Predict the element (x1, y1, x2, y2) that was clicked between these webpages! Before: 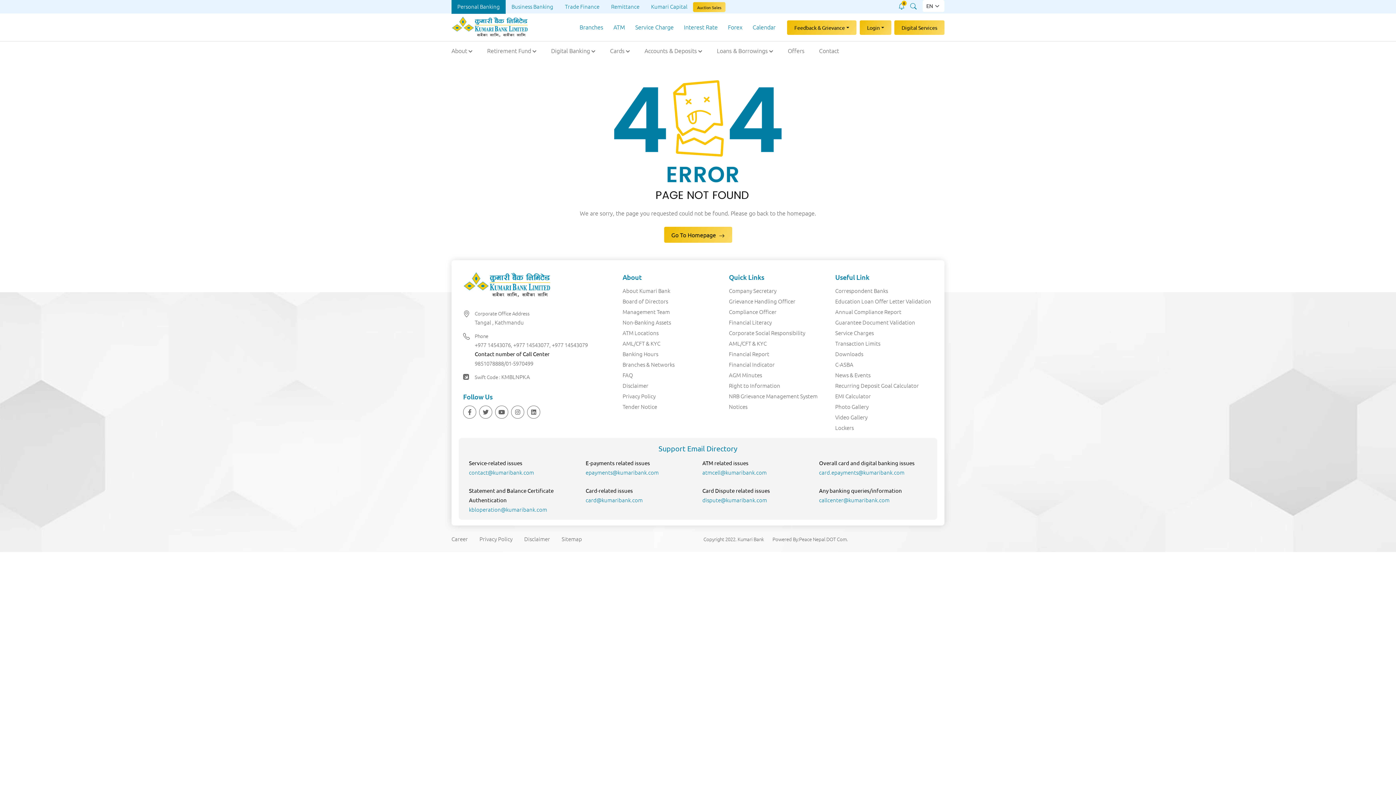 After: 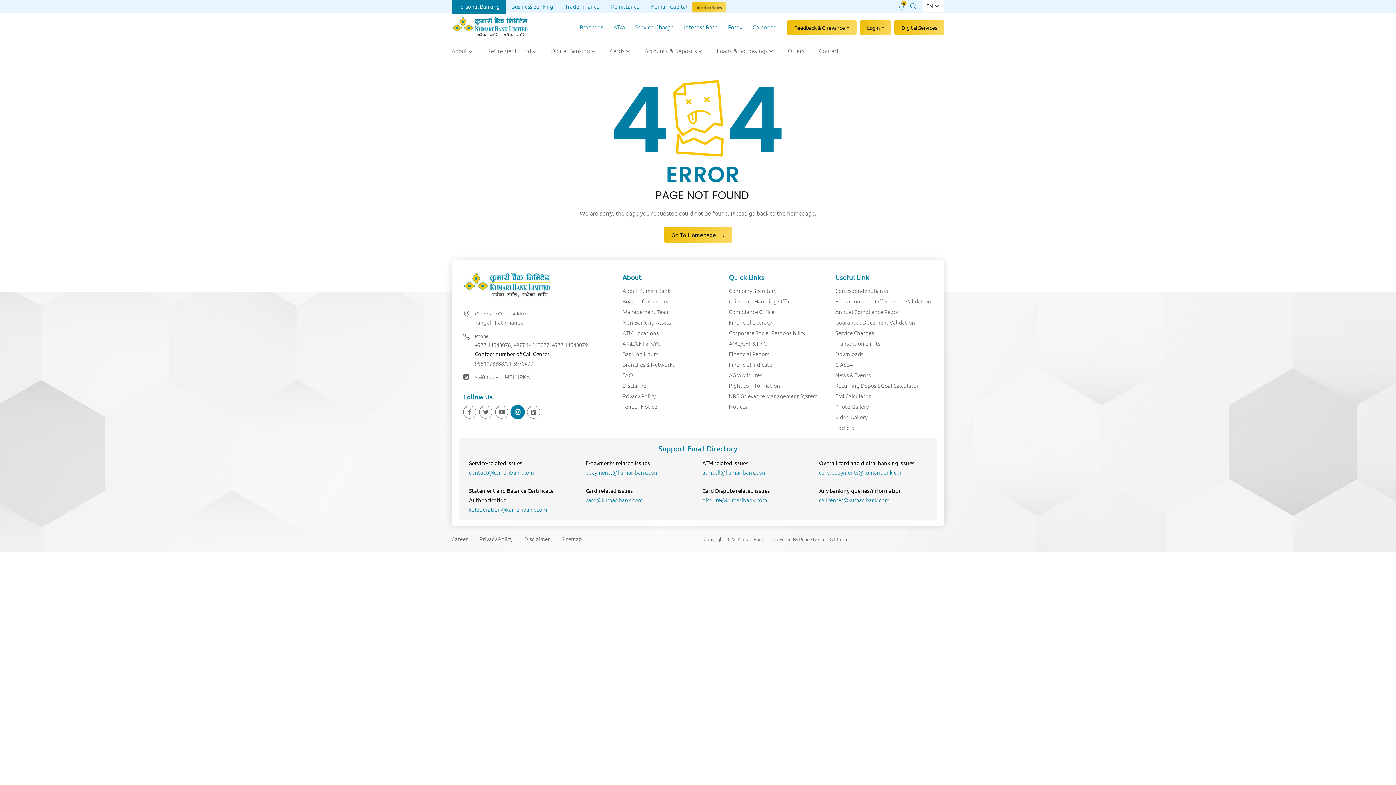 Action: bbox: (511, 407, 524, 415)